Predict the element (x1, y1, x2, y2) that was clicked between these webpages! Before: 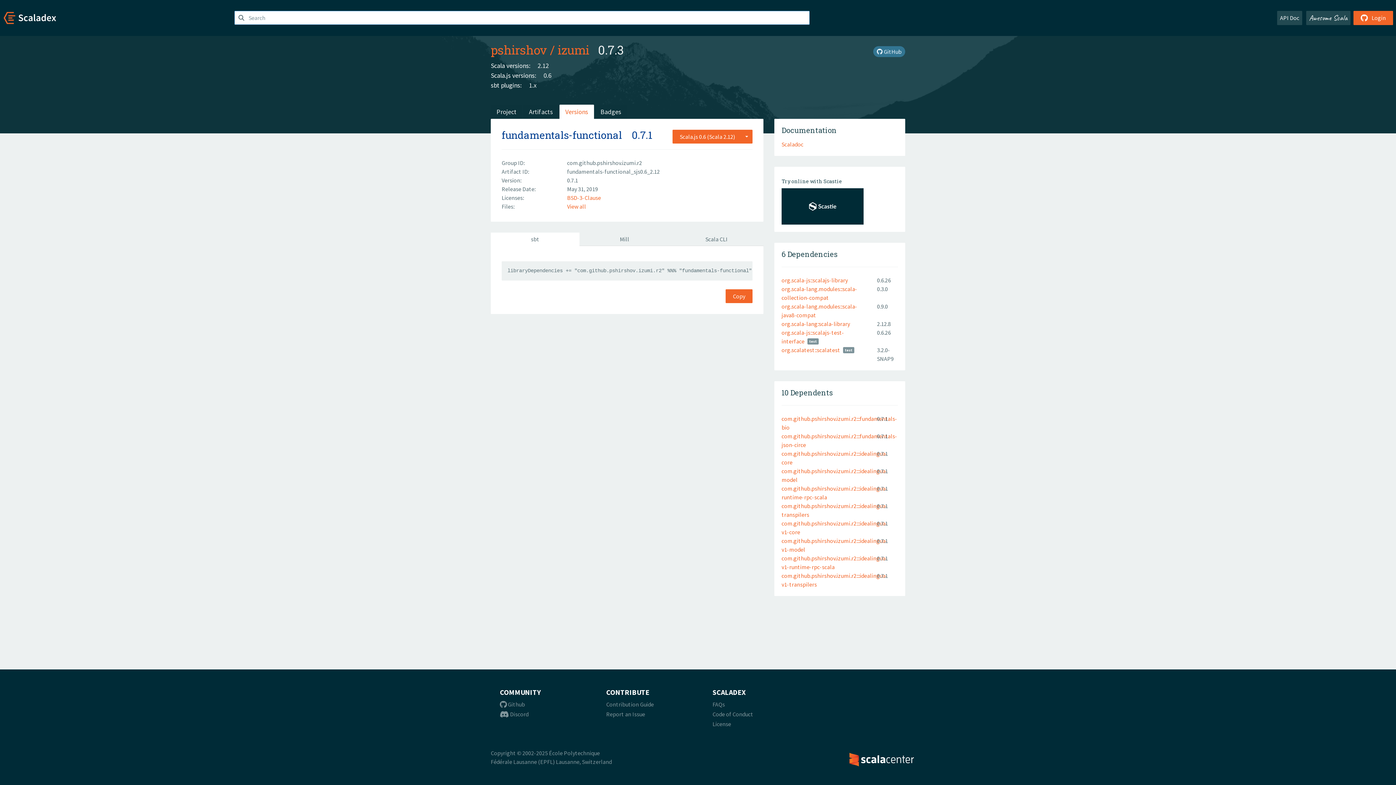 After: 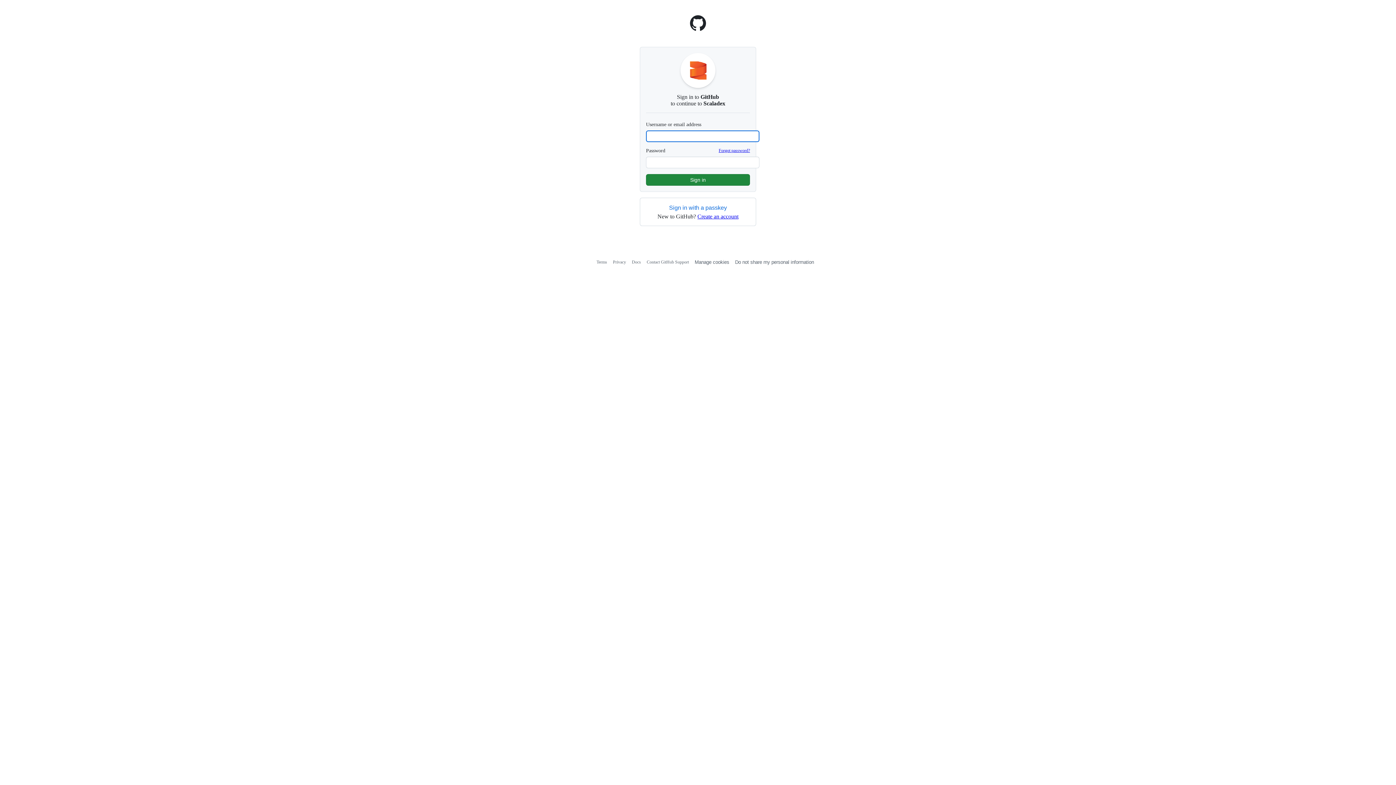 Action: label:  Login bbox: (1353, 10, 1393, 25)